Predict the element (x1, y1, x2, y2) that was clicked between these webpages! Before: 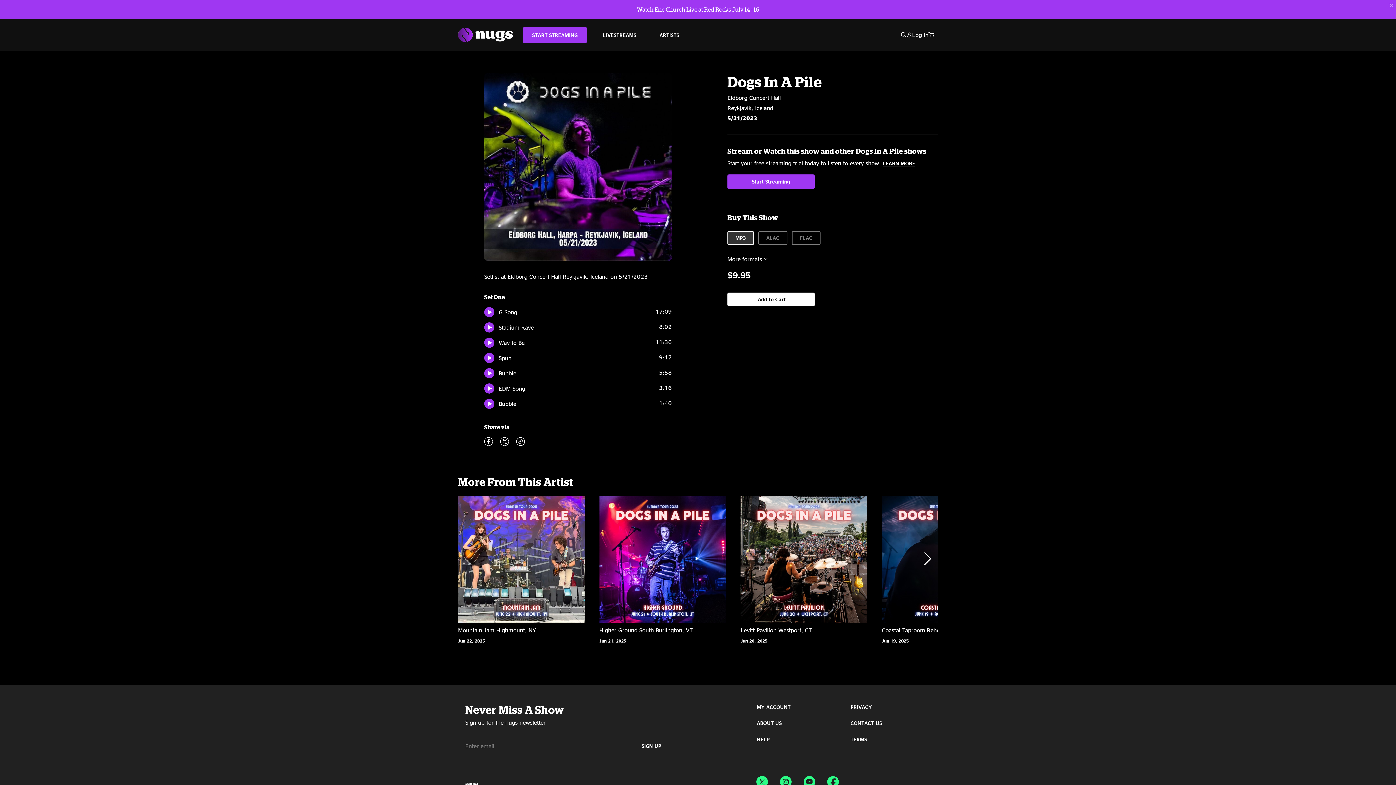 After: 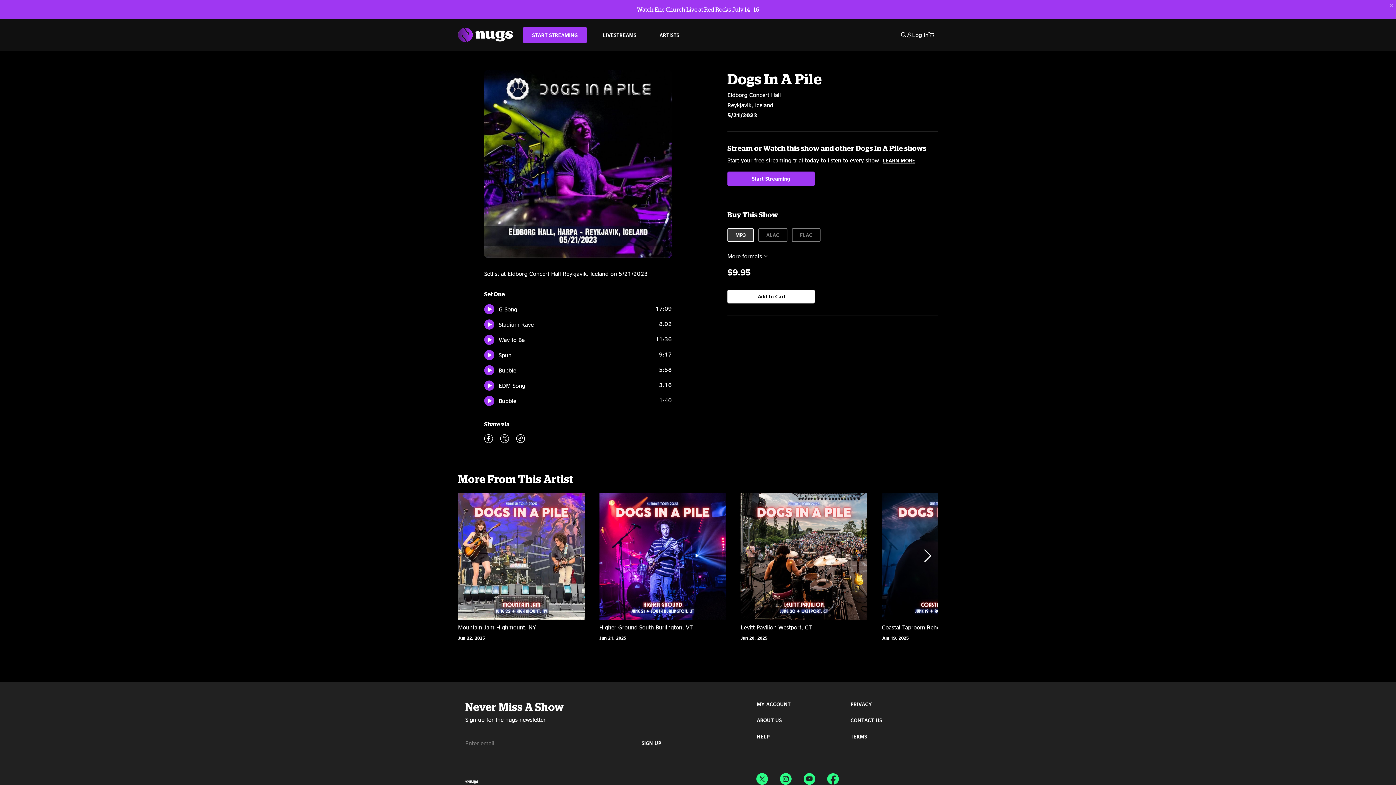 Action: label: X bbox: (756, 772, 768, 788)